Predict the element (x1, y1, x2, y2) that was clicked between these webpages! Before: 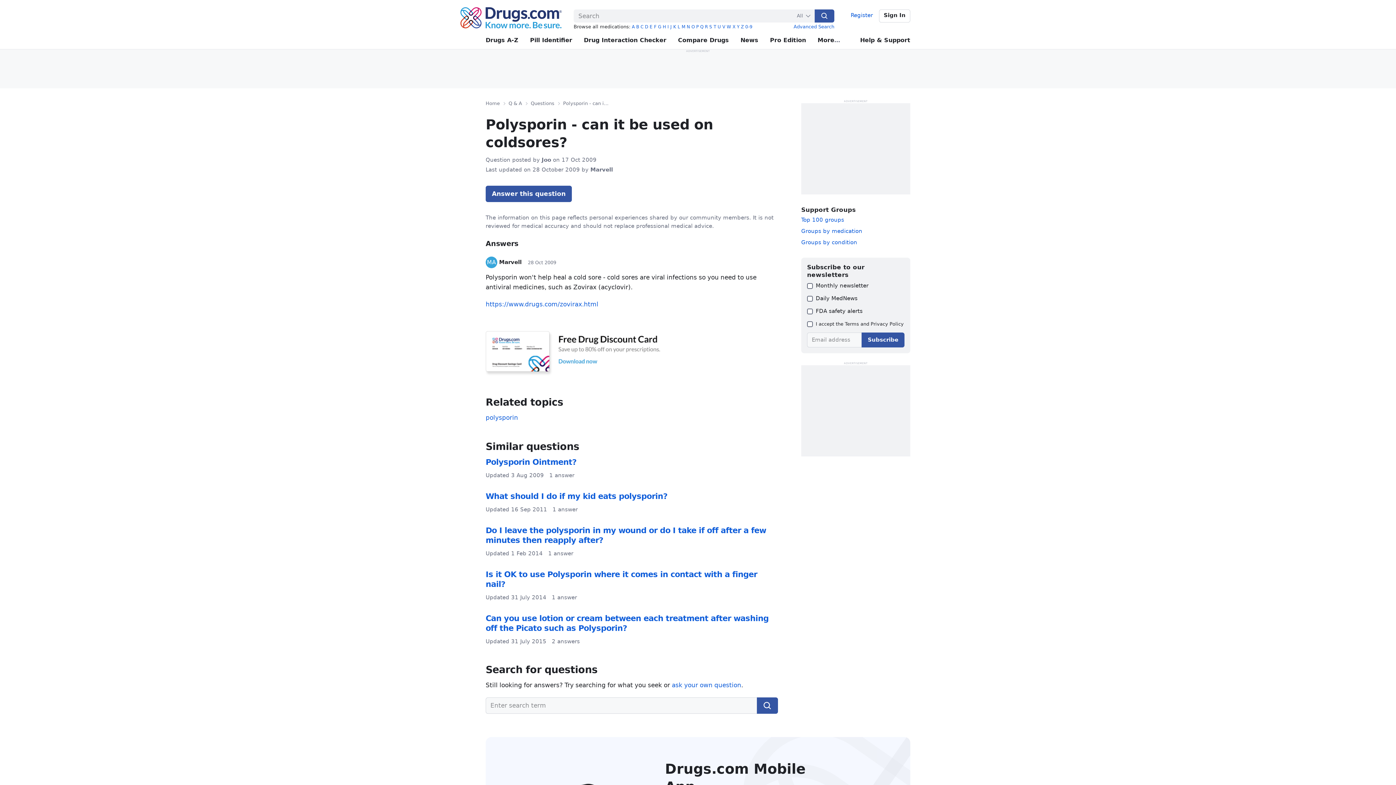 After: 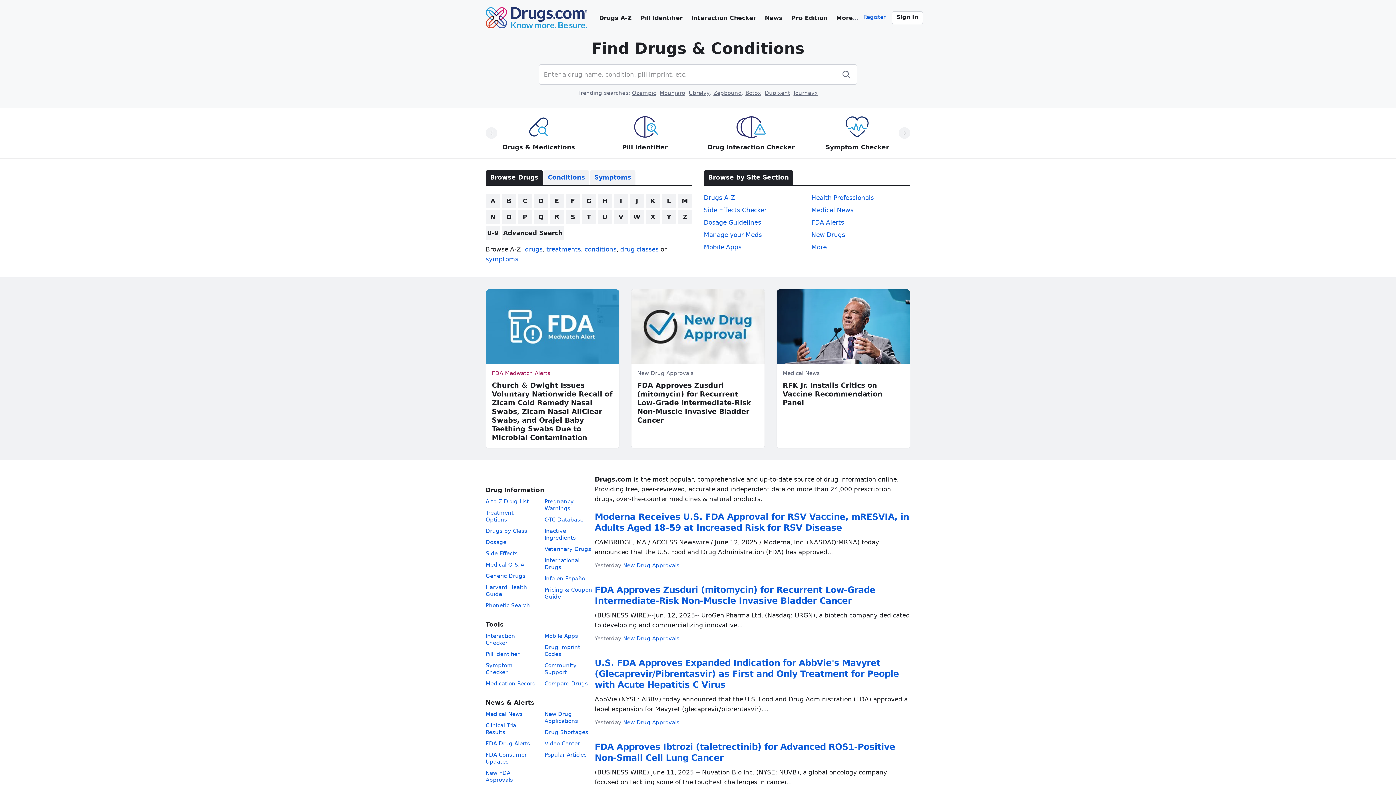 Action: bbox: (460, 7, 562, 28)